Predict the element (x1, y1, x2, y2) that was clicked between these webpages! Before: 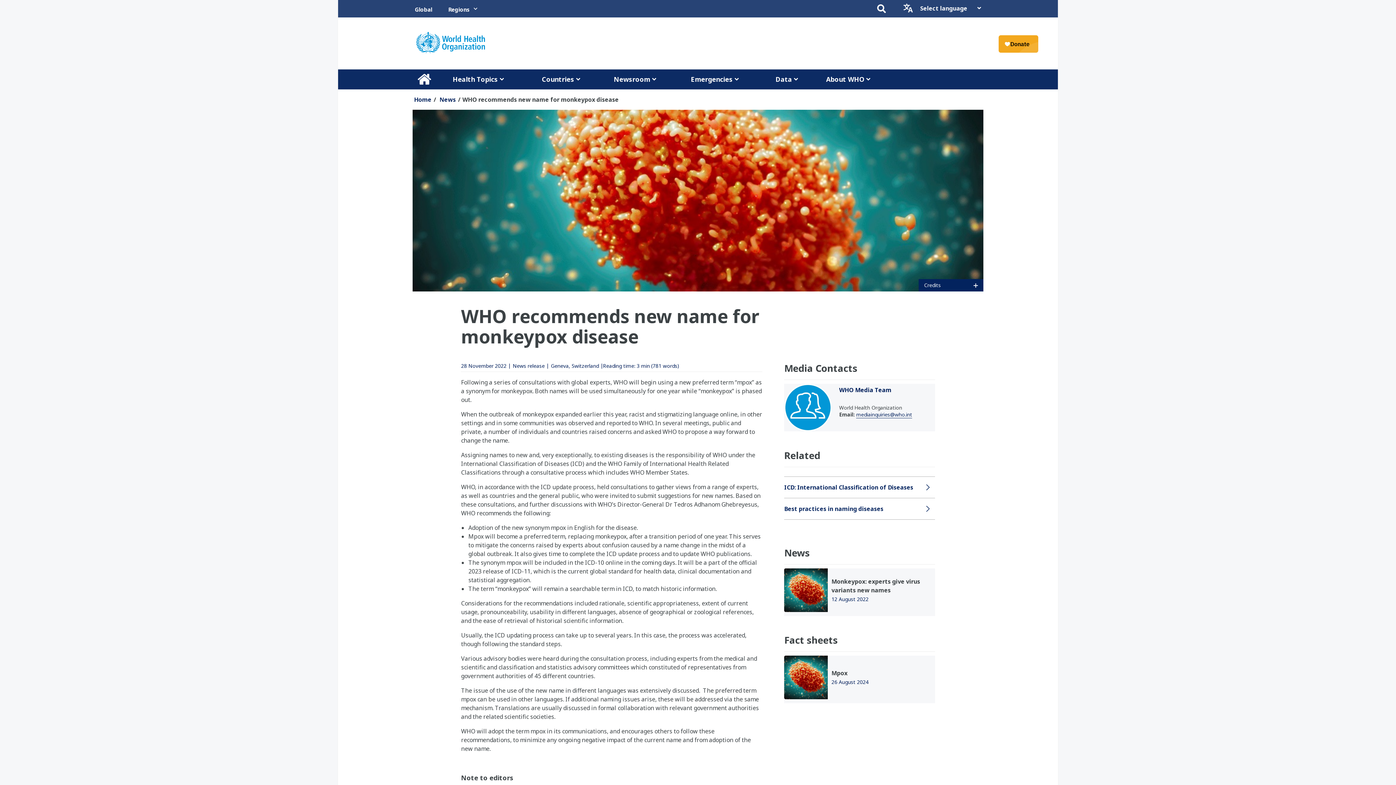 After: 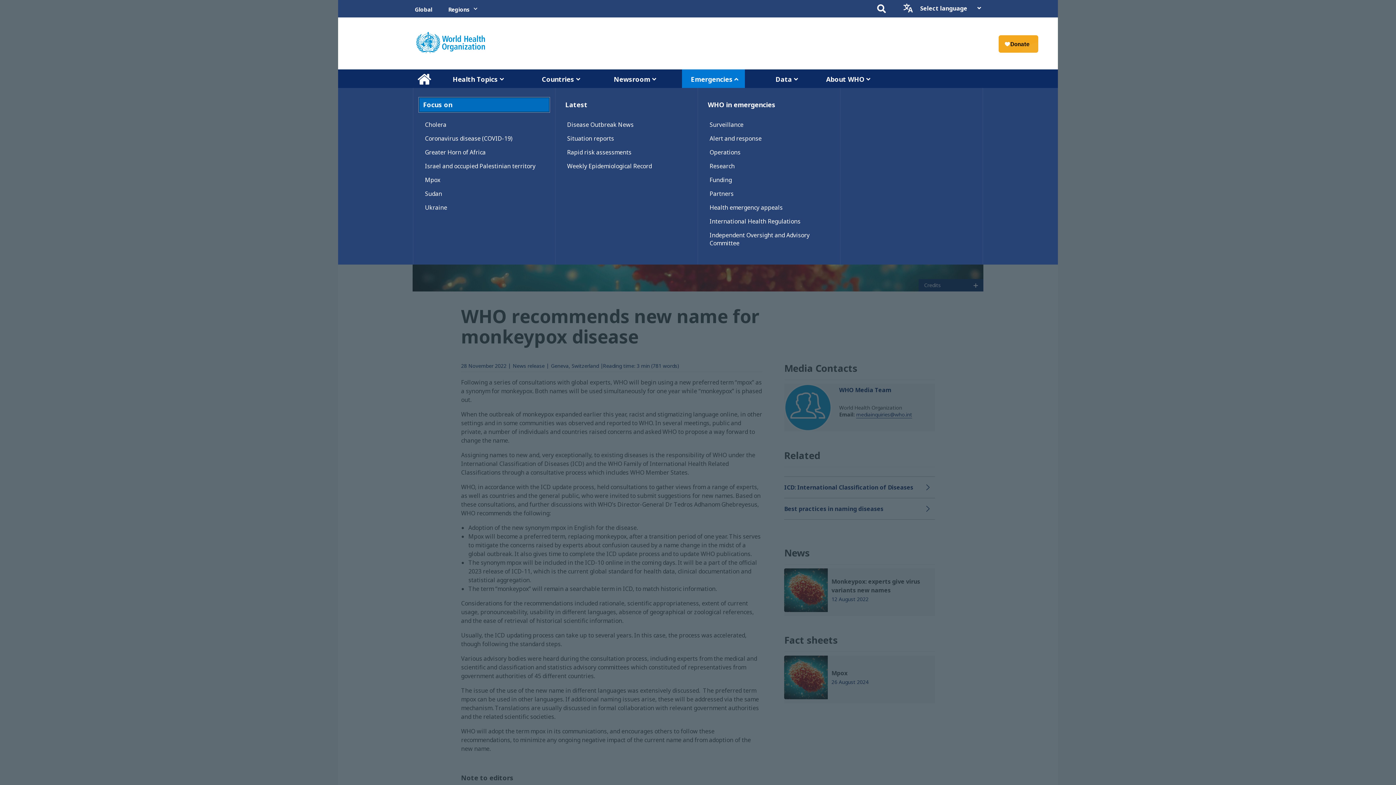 Action: bbox: (683, 70, 744, 88) label: Emergencies